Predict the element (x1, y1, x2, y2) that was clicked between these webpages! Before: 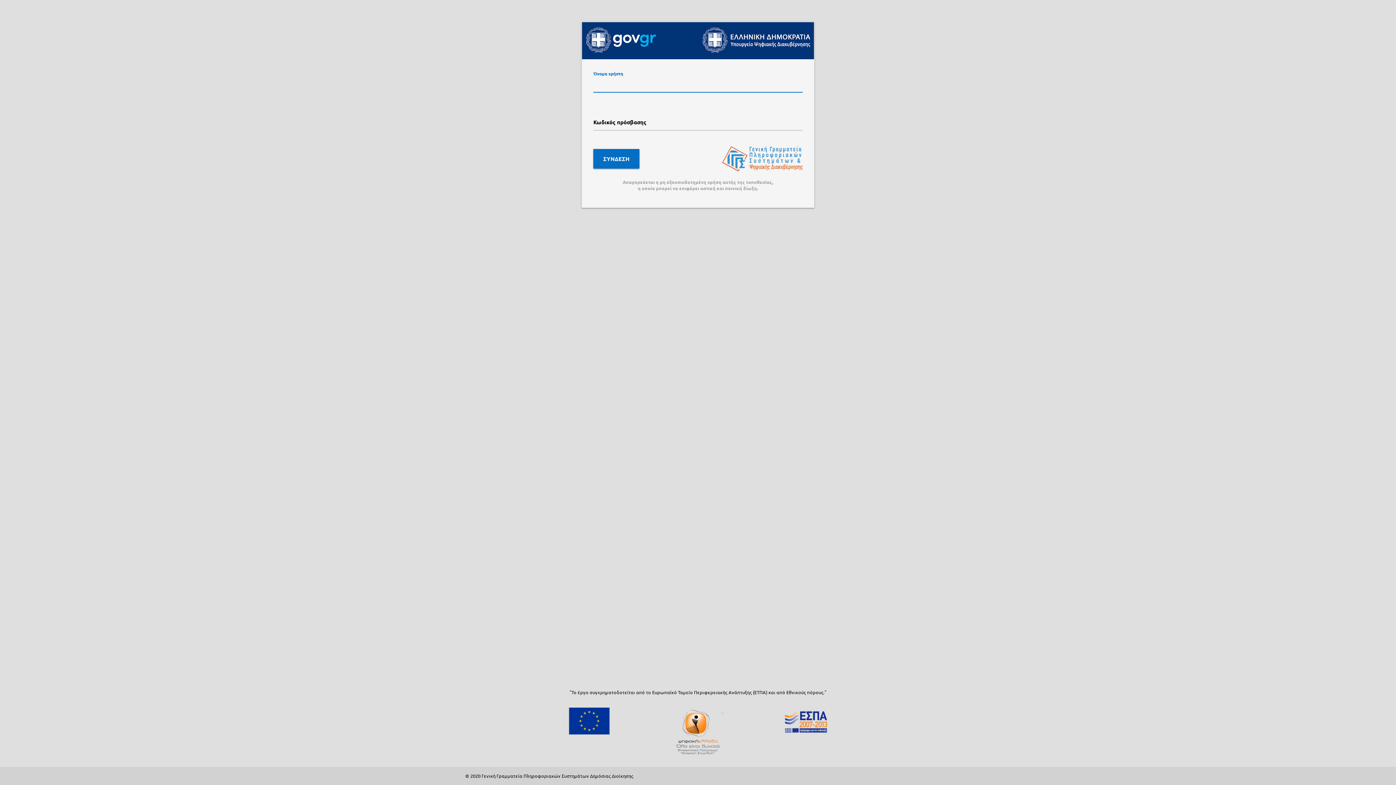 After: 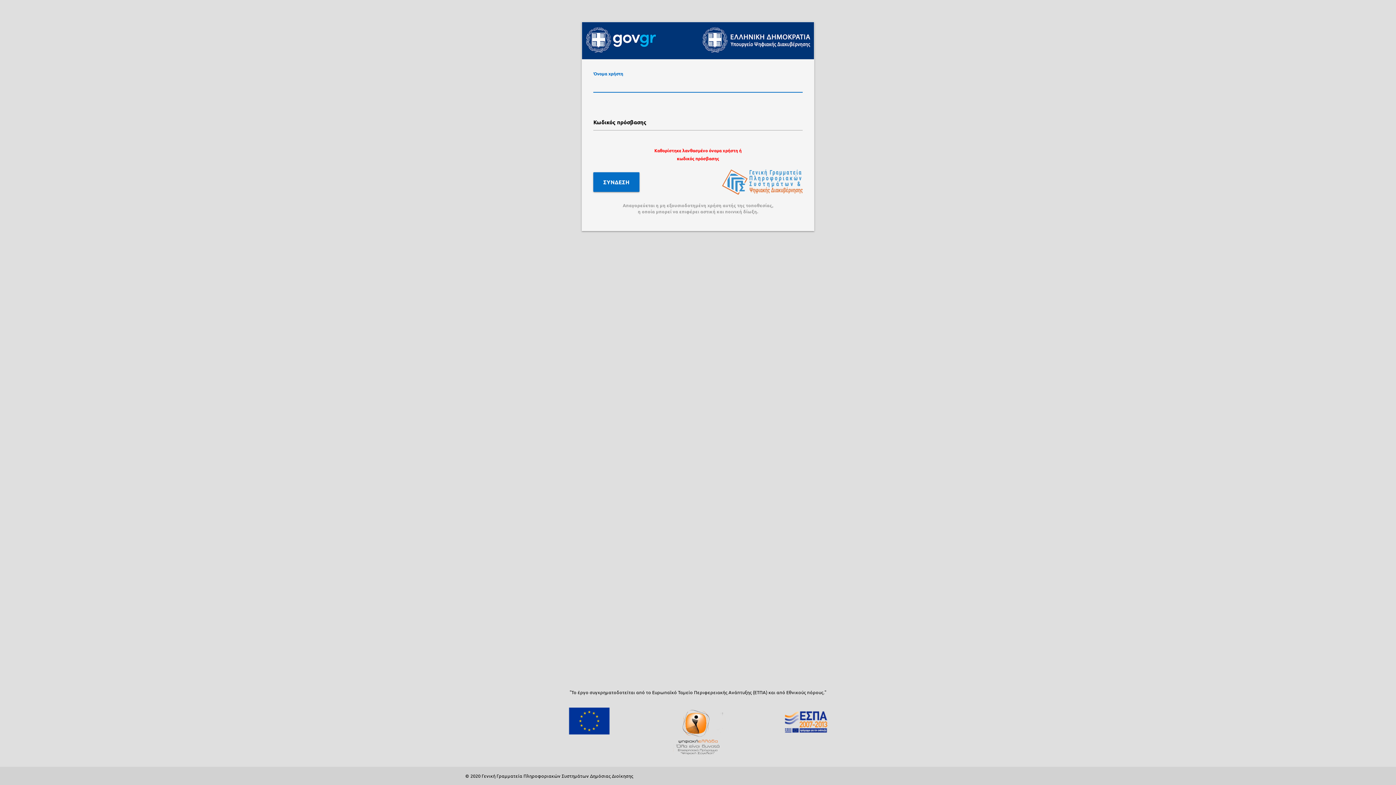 Action: bbox: (593, 148, 639, 168) label: ΣΥΝΔΕΣΗ